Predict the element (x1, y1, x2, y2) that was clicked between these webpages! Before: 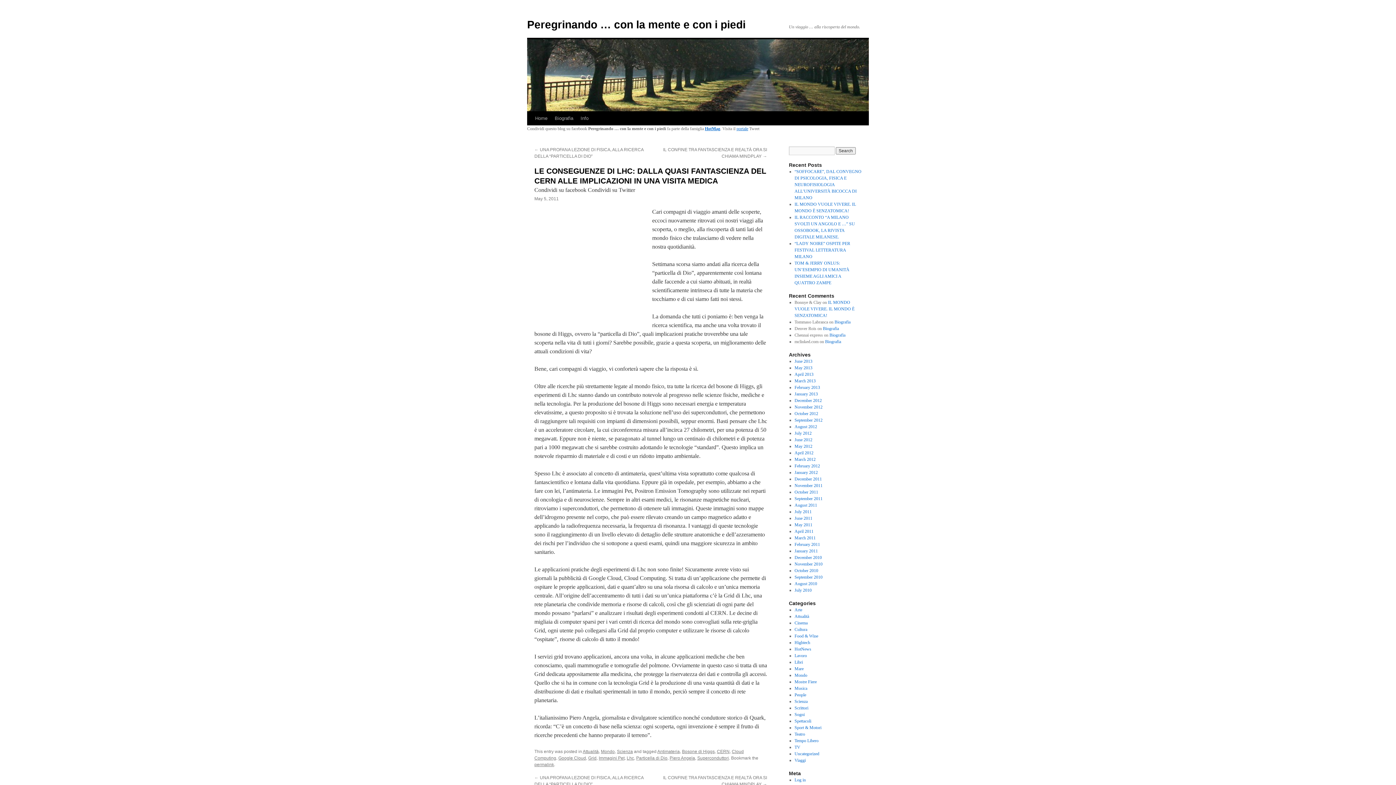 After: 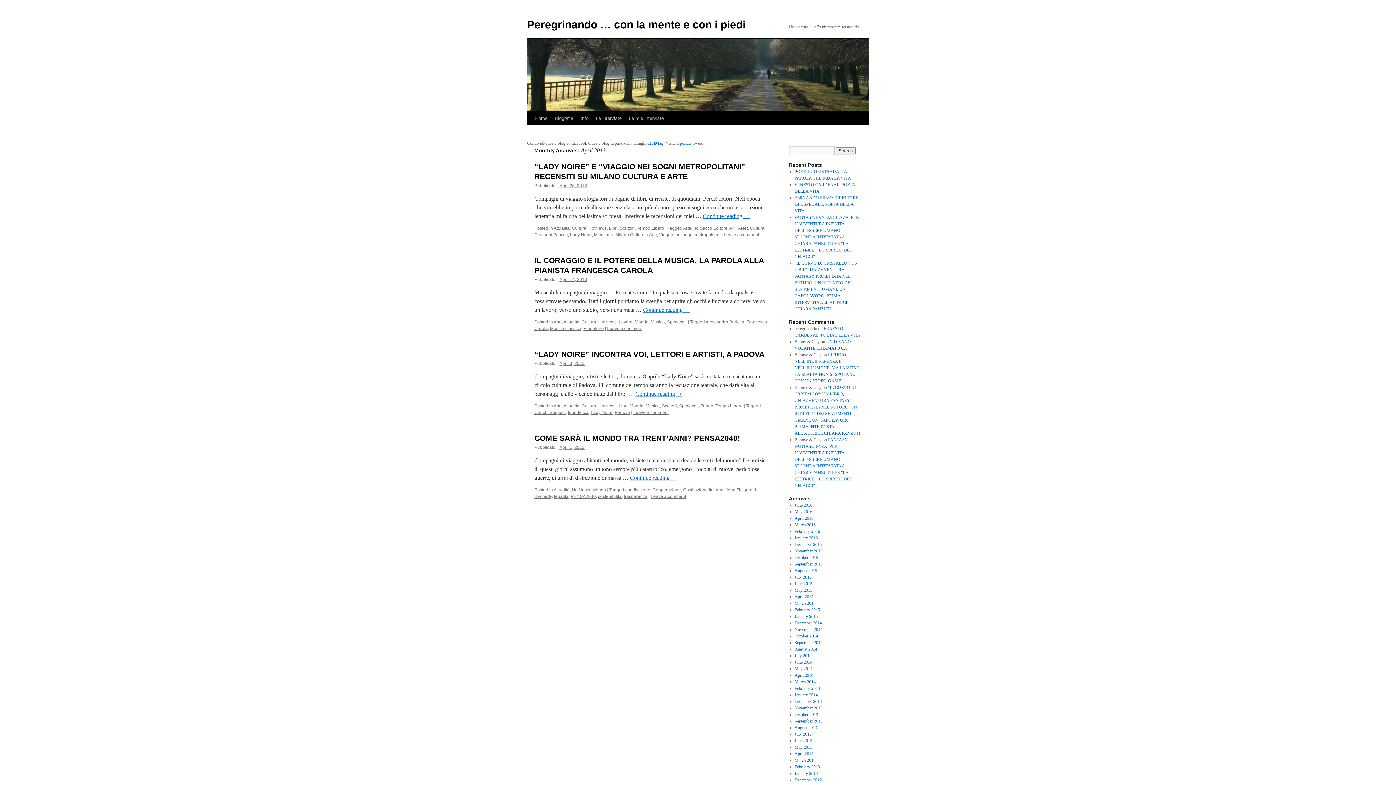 Action: label: April 2013 bbox: (794, 372, 813, 377)